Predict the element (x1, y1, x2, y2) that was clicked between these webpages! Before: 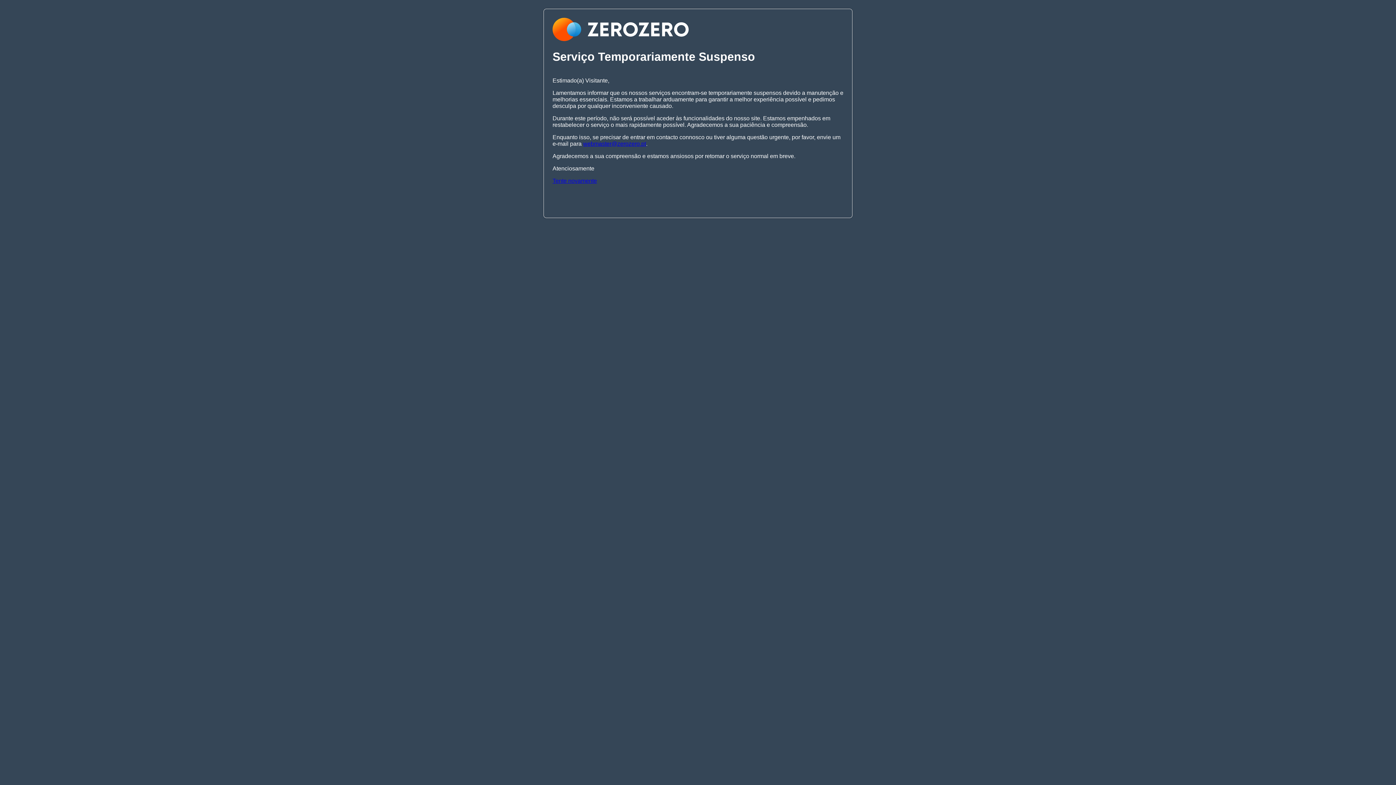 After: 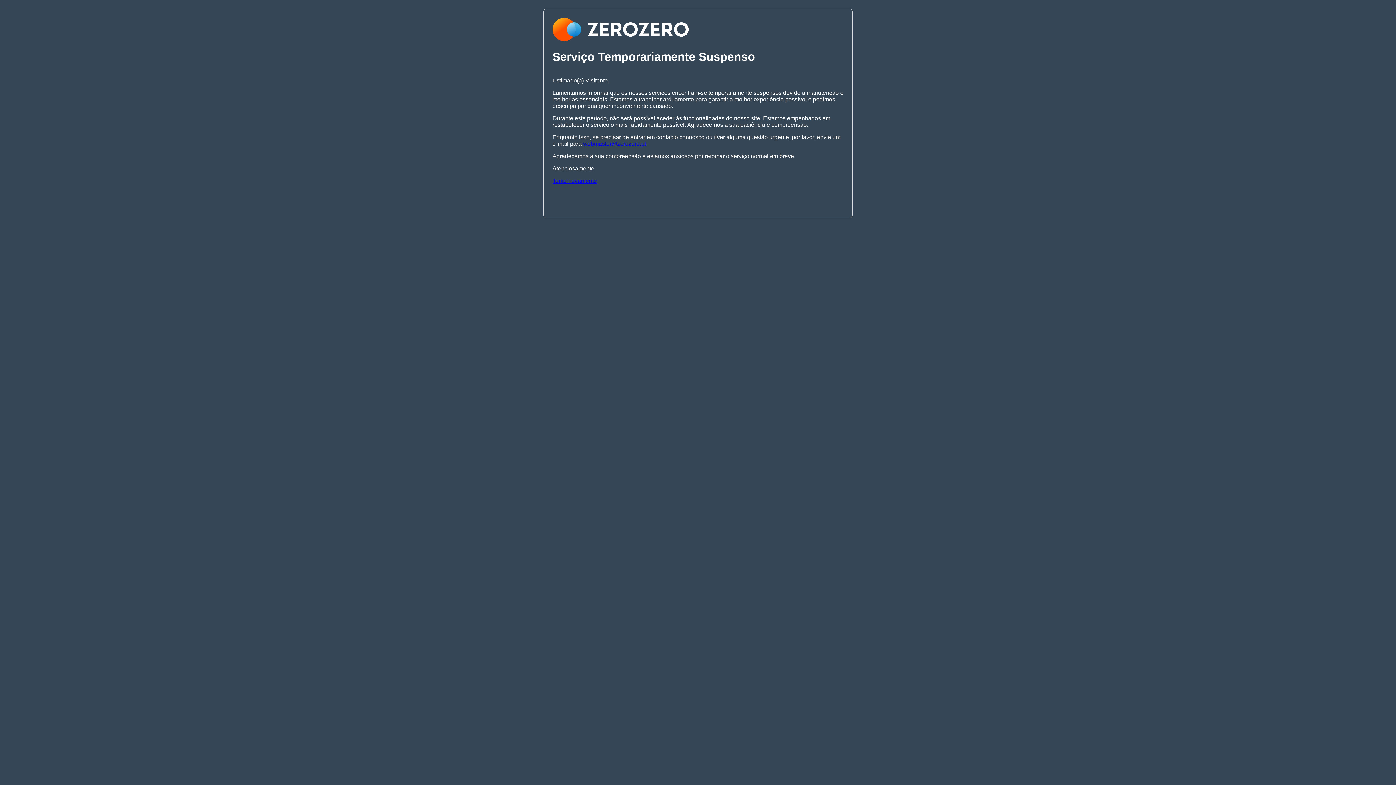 Action: bbox: (583, 140, 646, 146) label: webmaster@zerozero.pt